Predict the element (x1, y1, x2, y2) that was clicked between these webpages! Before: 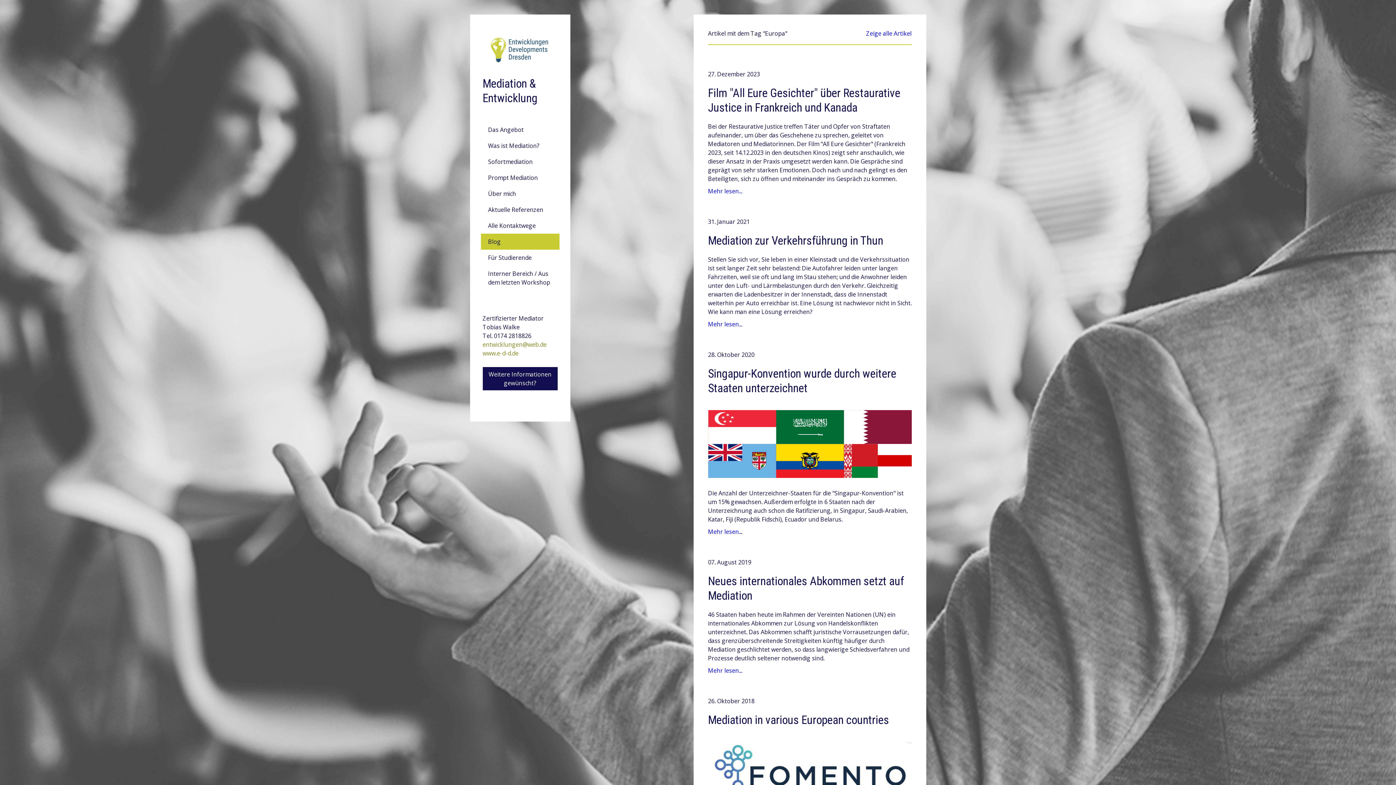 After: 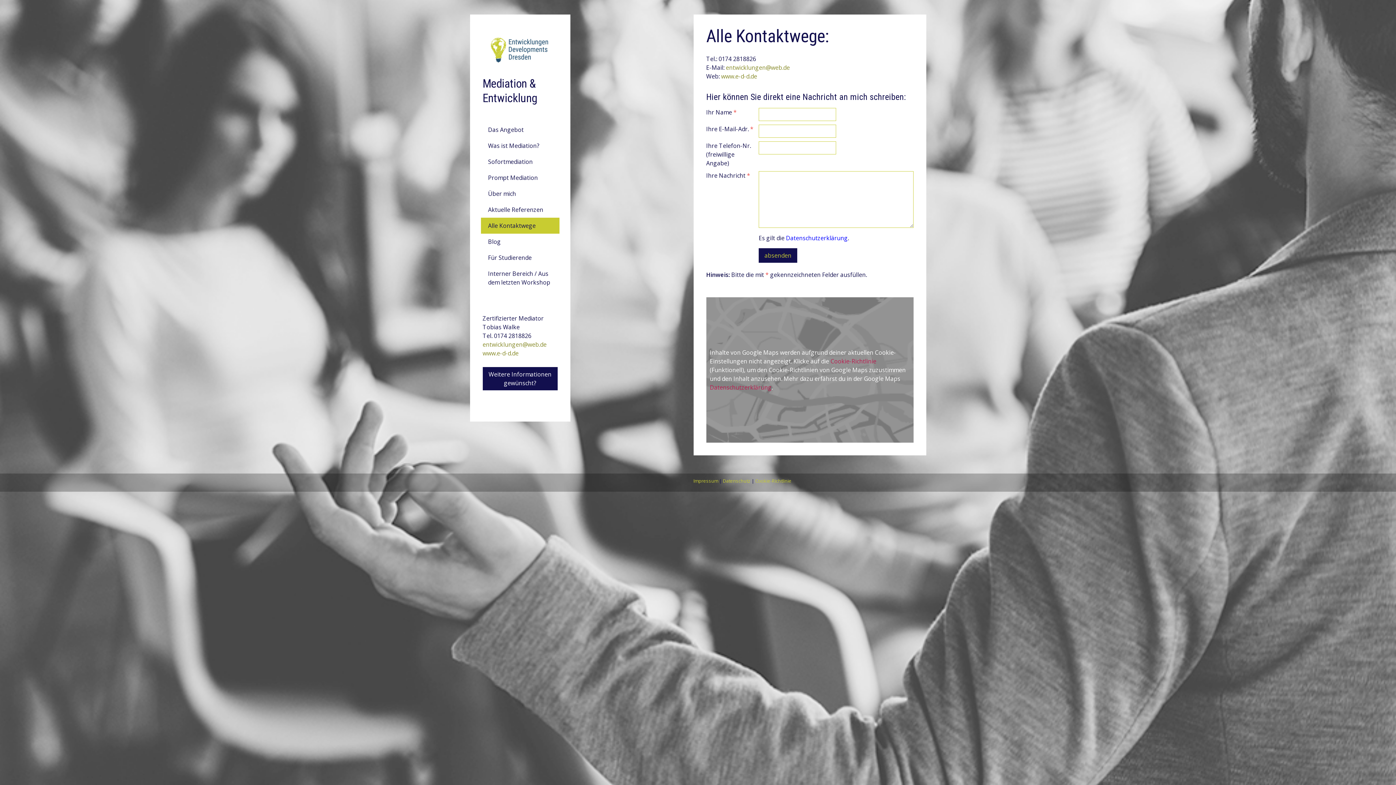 Action: bbox: (482, 367, 557, 390) label: Weitere Informationen gewünscht?